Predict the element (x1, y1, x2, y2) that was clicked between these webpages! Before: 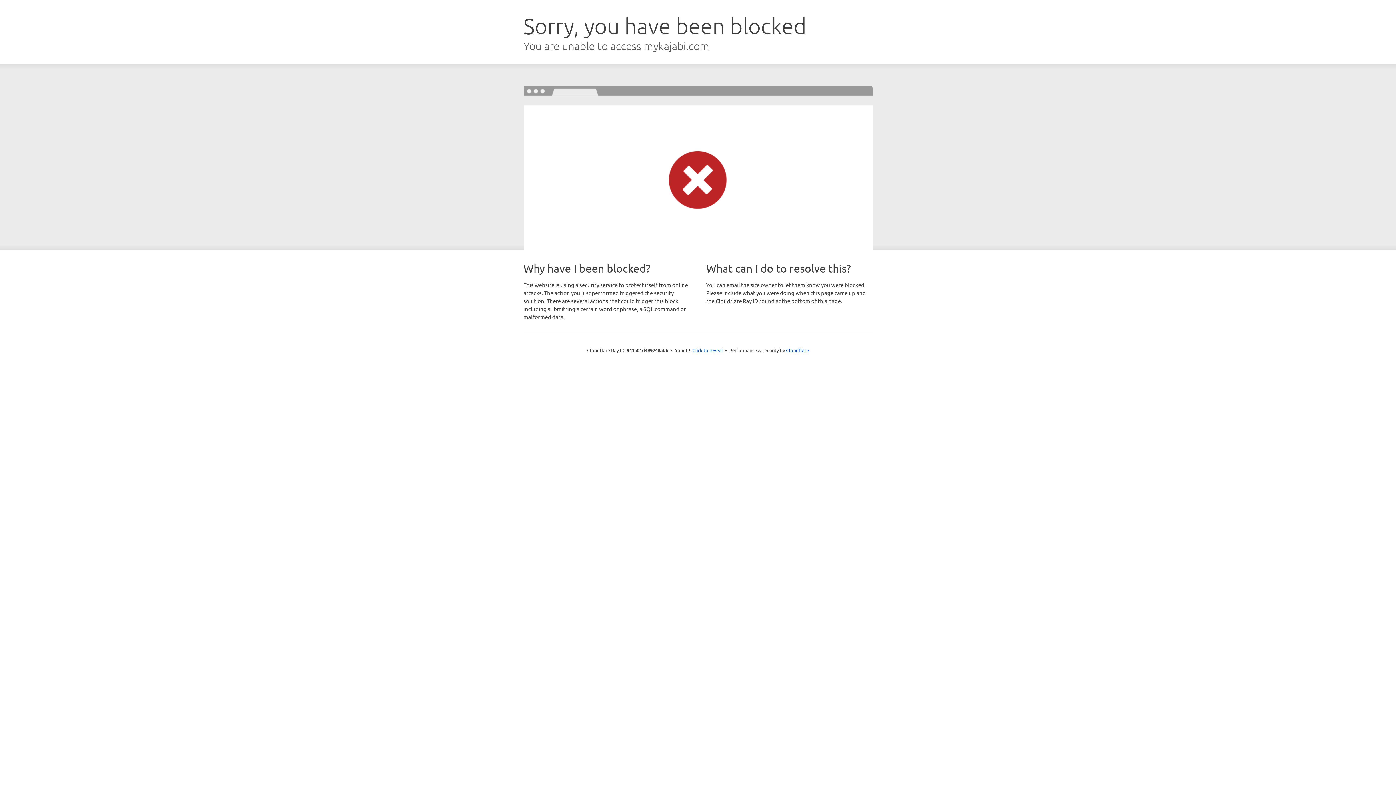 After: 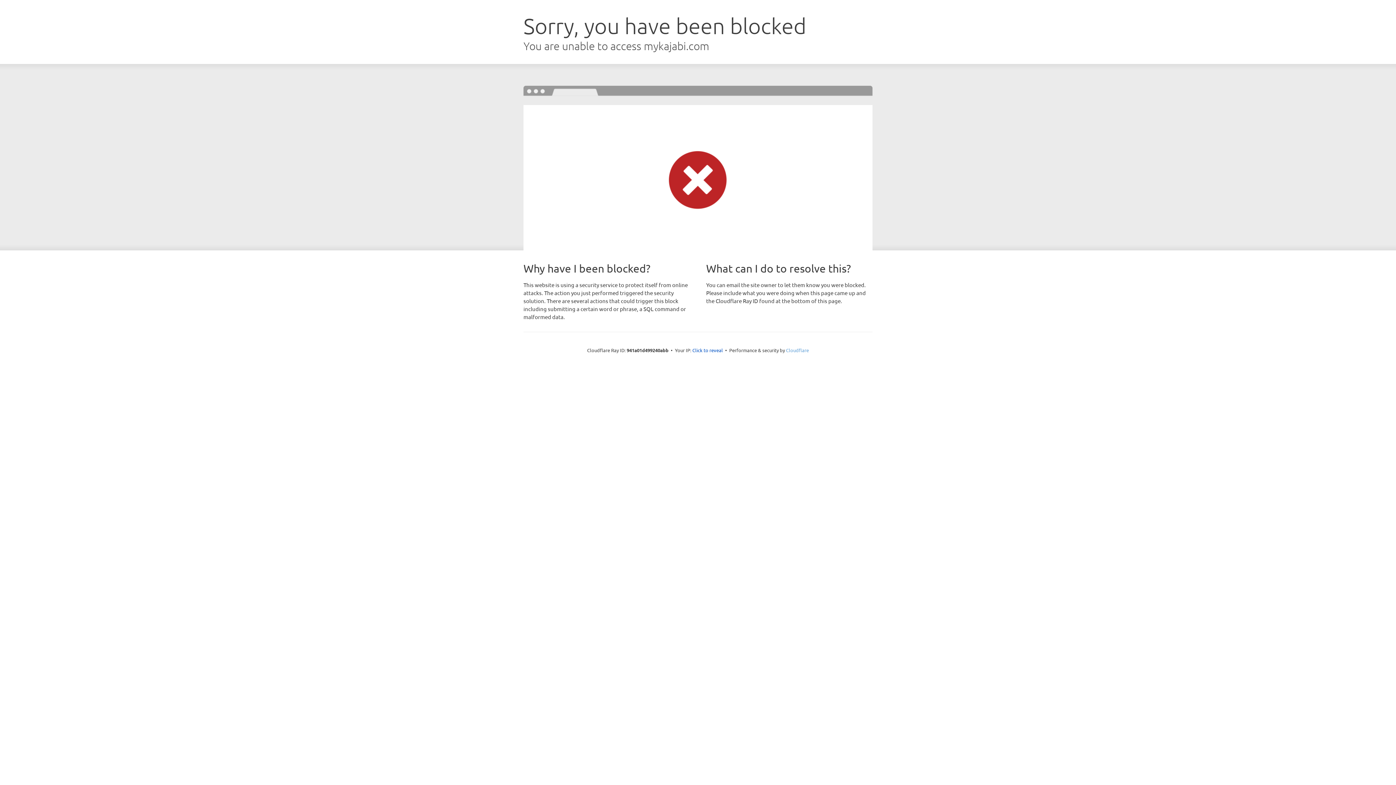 Action: label: Cloudflare bbox: (786, 347, 809, 353)